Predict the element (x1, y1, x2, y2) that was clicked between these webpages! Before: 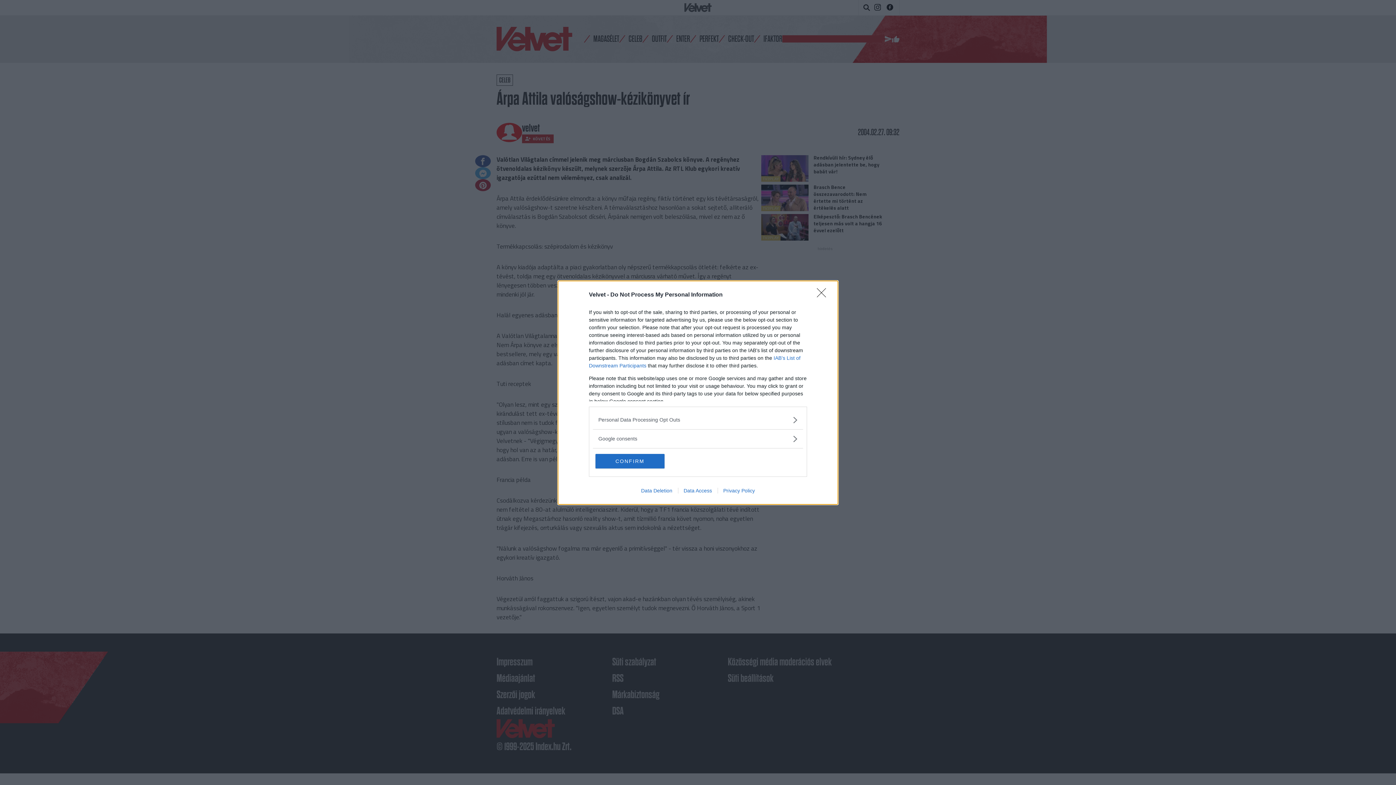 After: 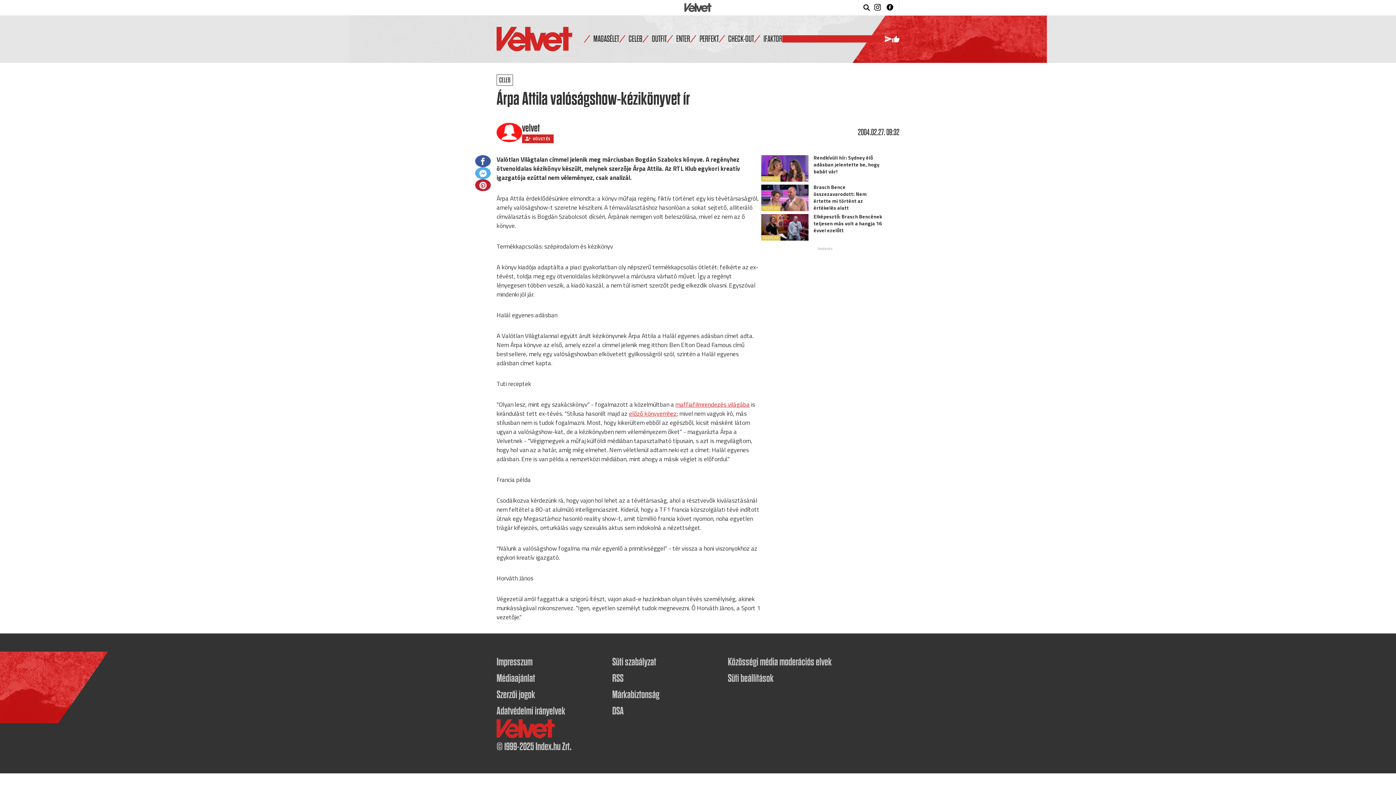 Action: label: Close bbox: (817, 288, 830, 302)